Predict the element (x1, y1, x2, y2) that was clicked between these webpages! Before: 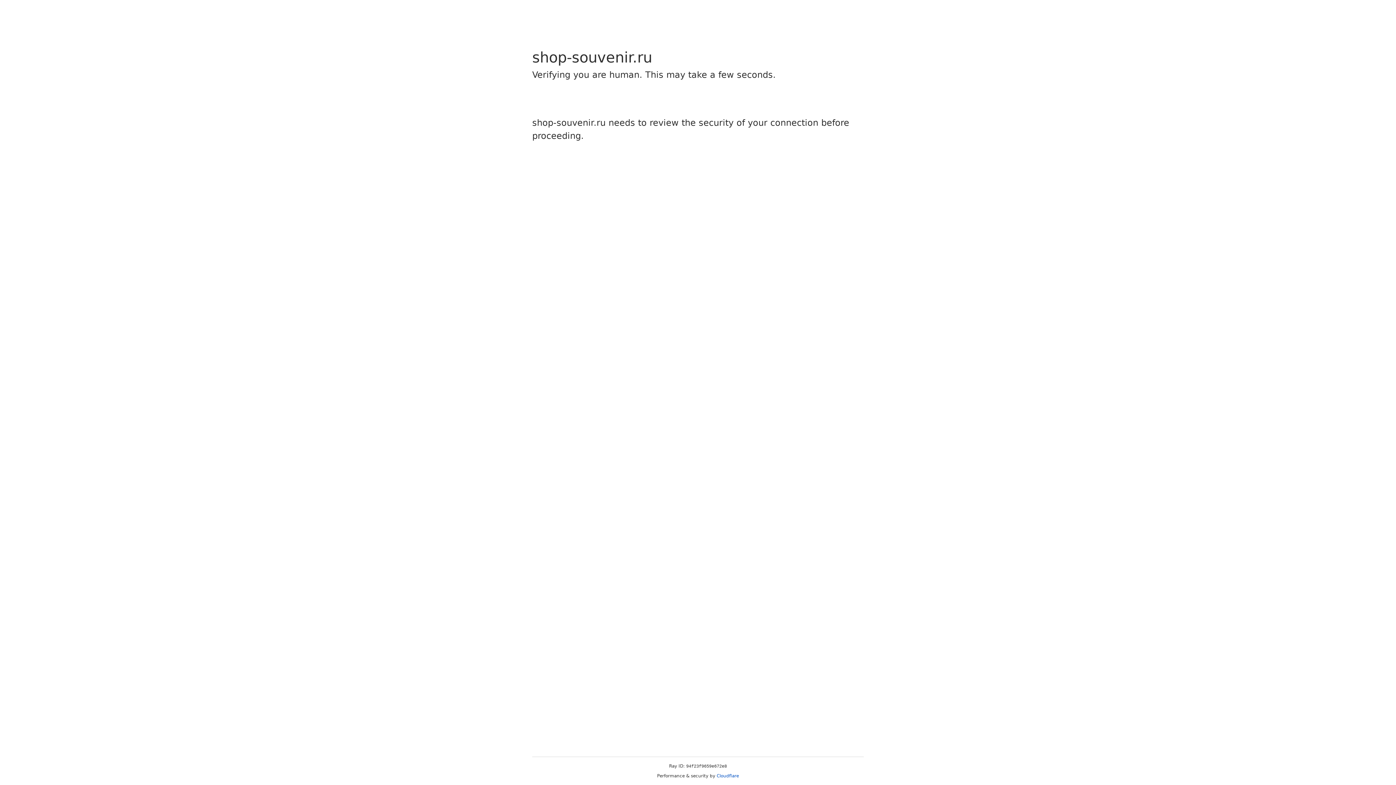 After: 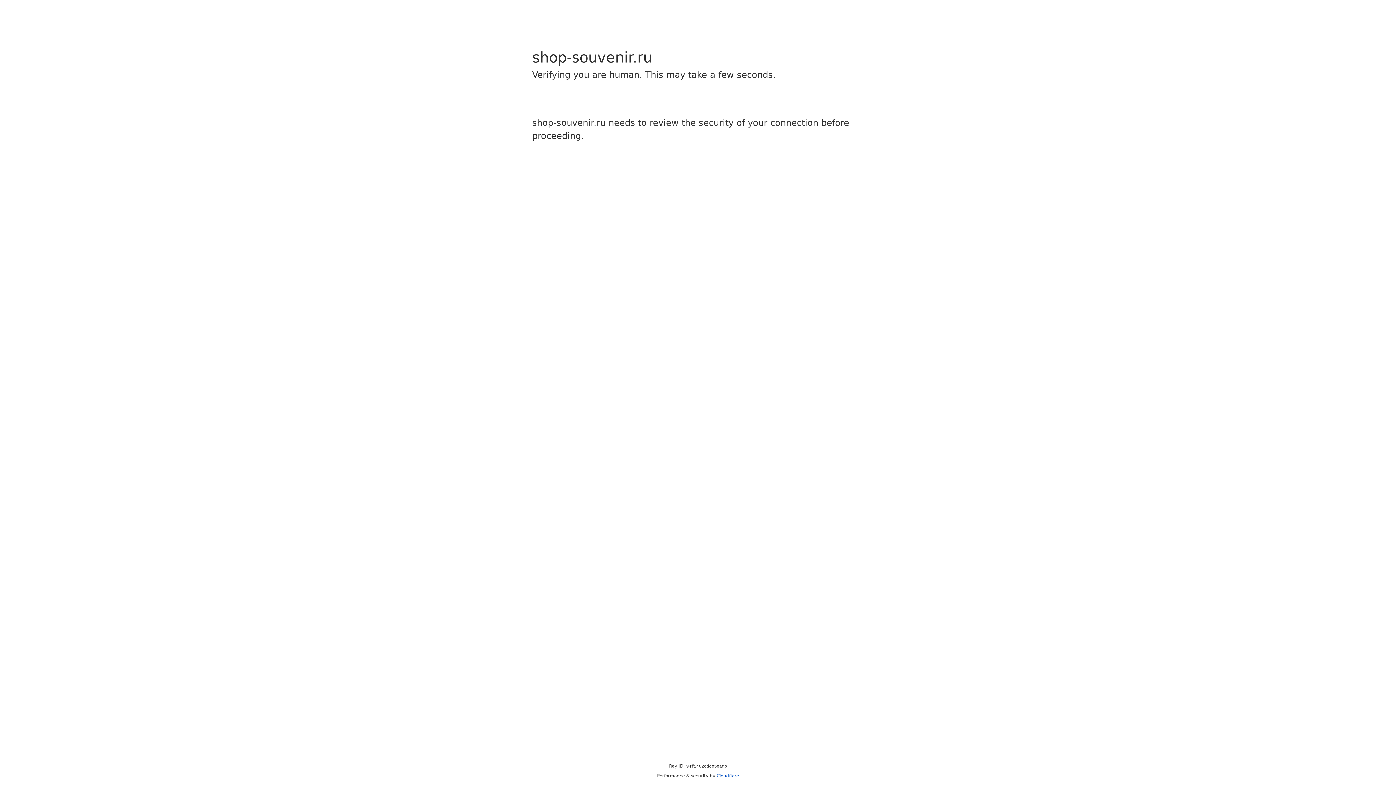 Action: label: Cloudflare bbox: (716, 773, 739, 778)